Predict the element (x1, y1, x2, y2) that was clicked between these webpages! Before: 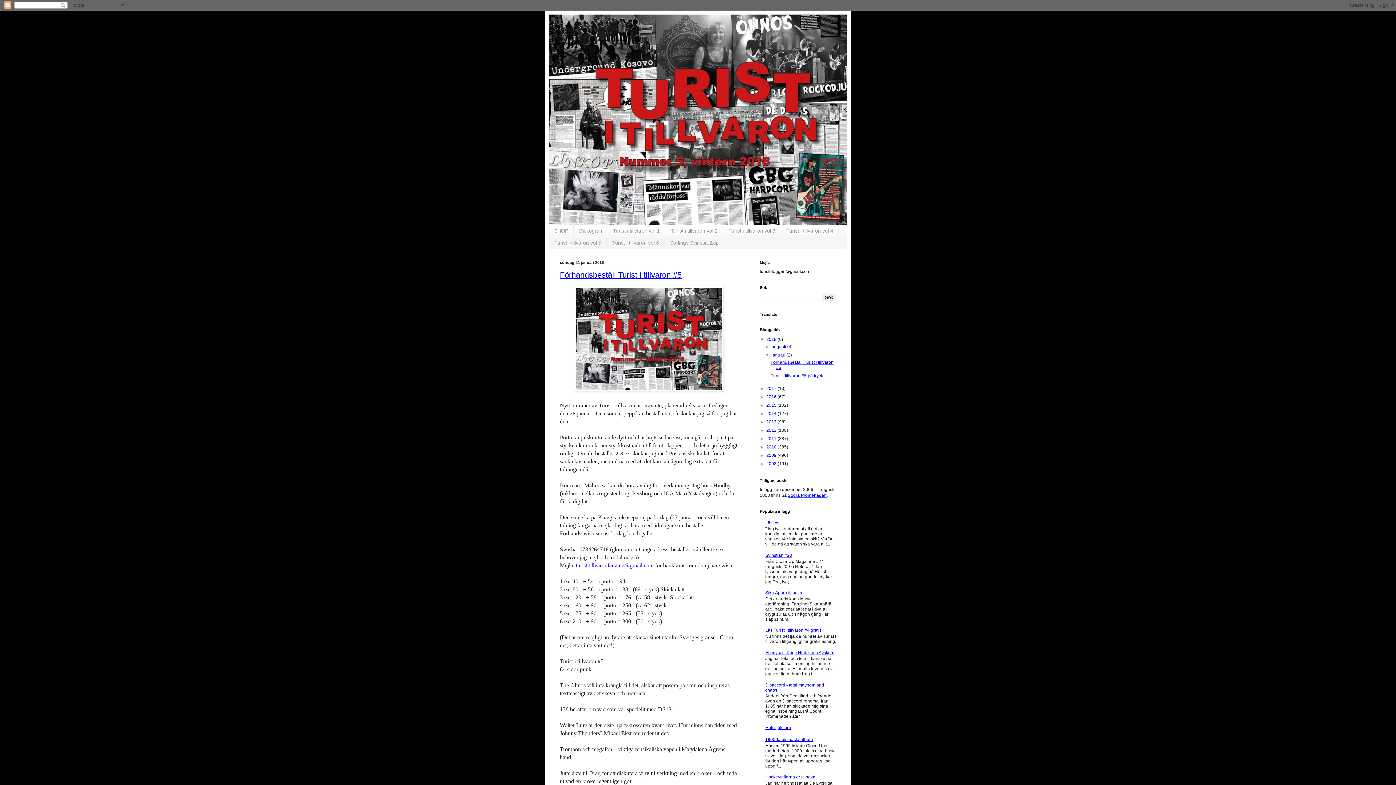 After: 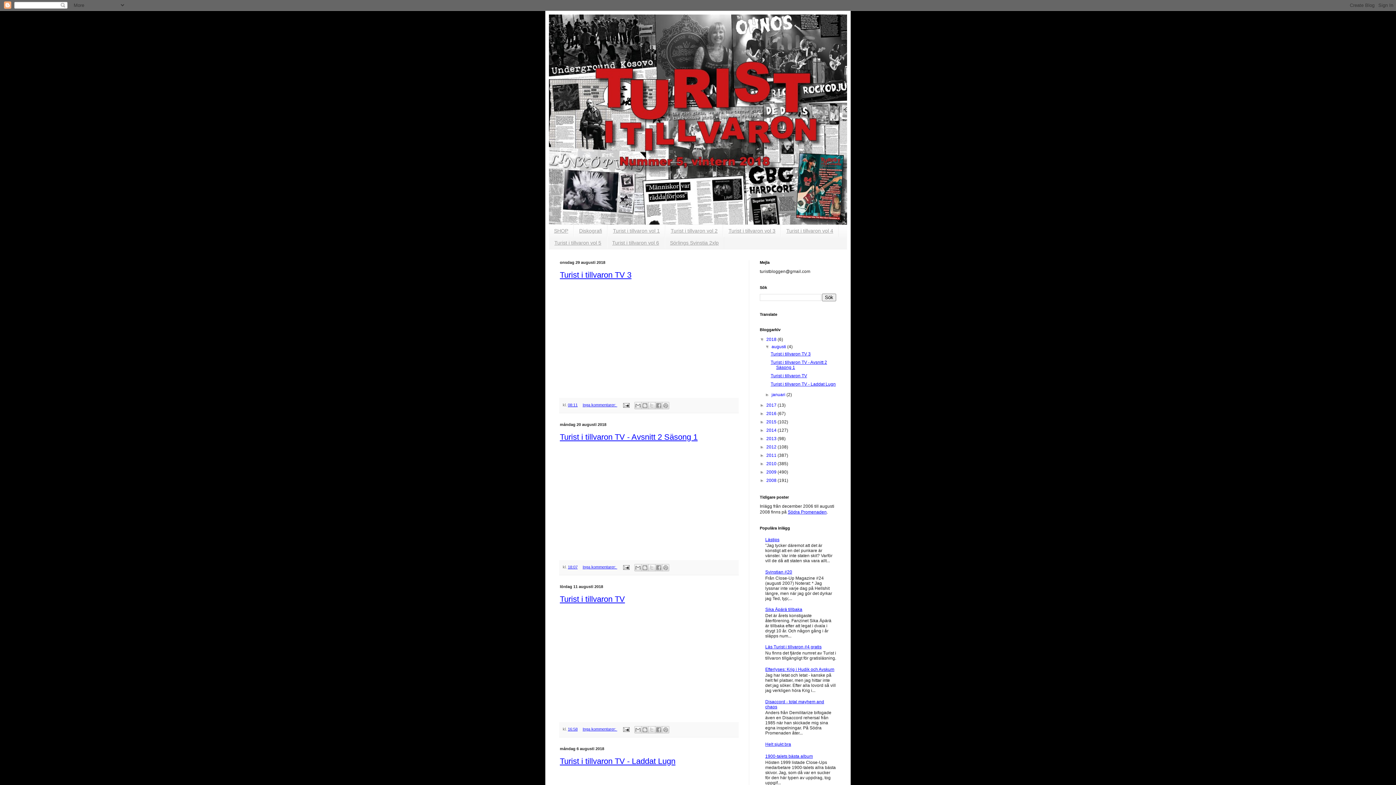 Action: bbox: (549, 14, 847, 224)